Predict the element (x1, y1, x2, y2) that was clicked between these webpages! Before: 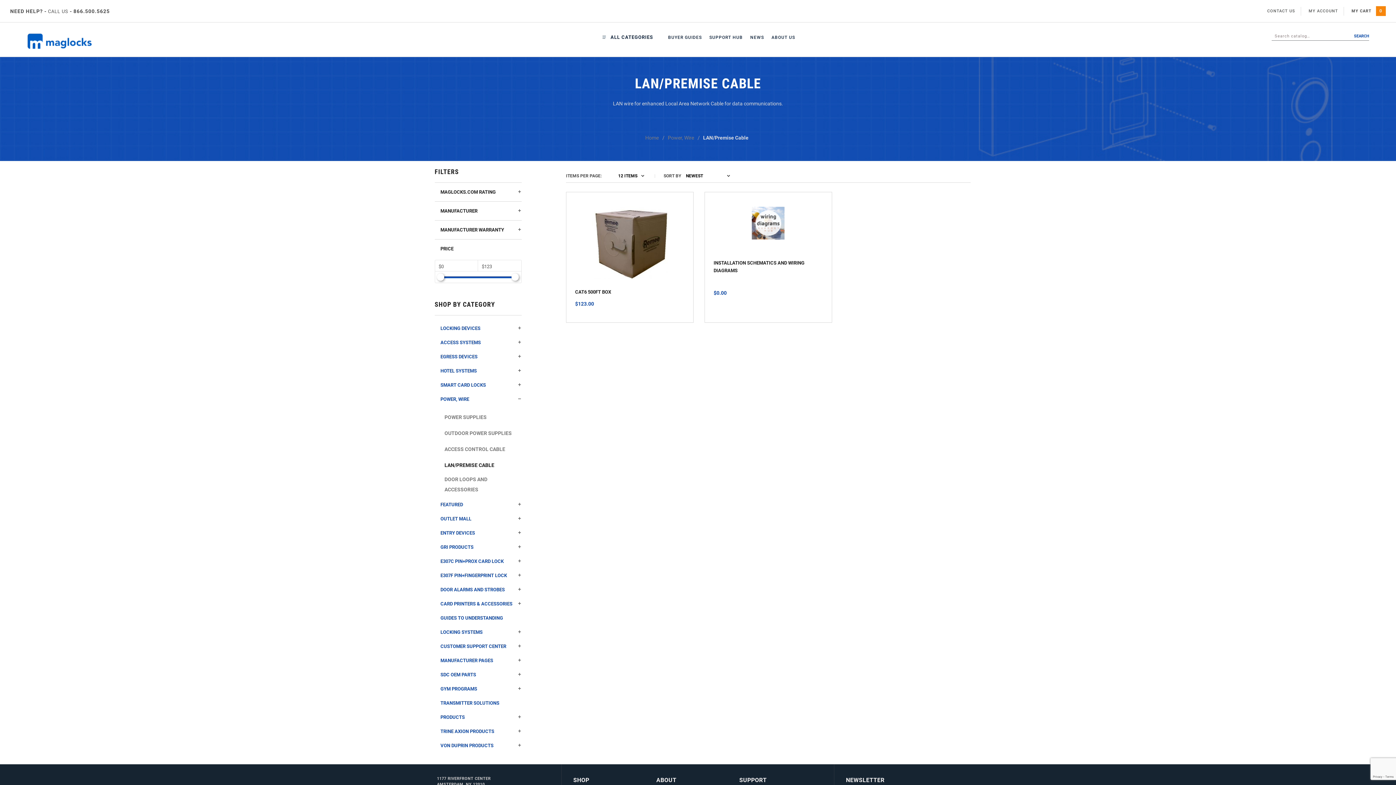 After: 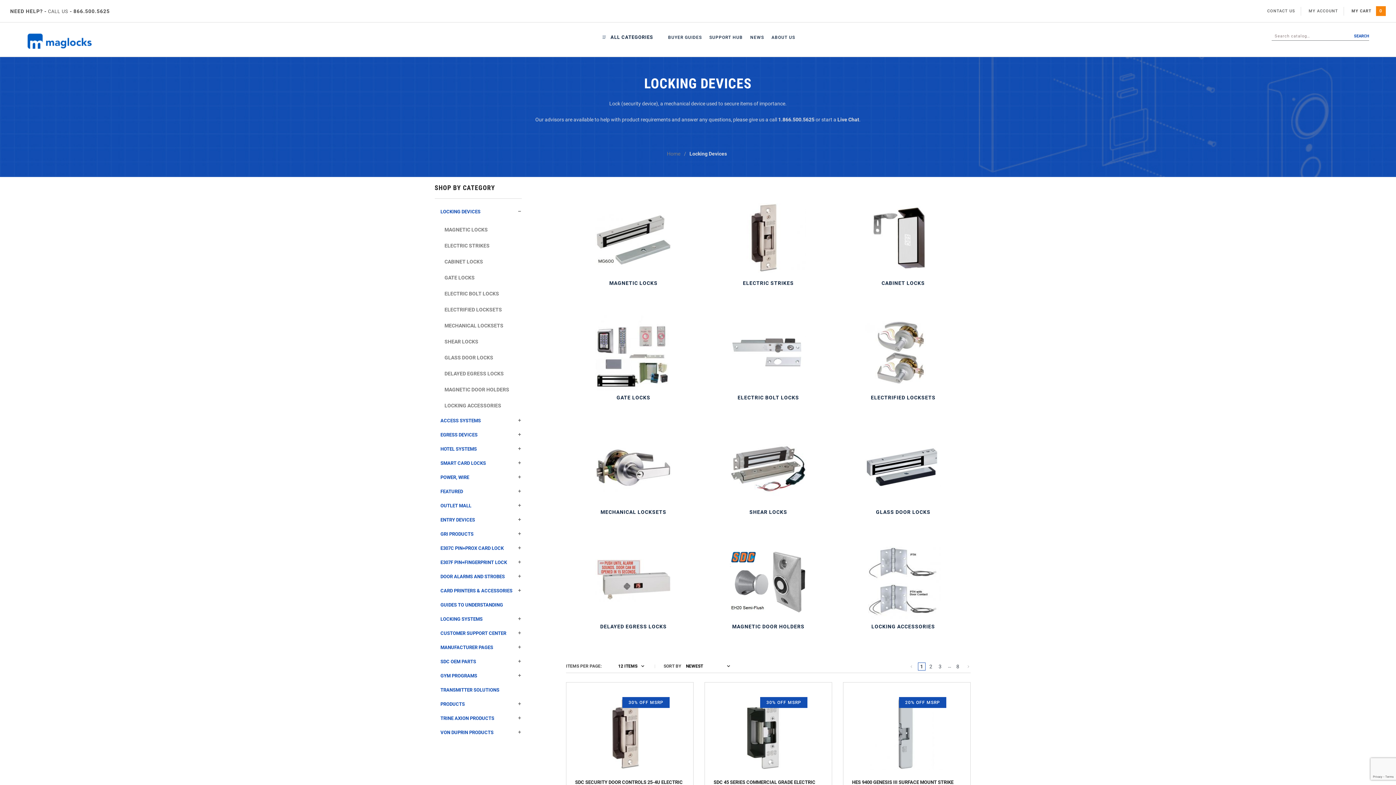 Action: label: LOCKING DEVICES bbox: (440, 321, 521, 335)